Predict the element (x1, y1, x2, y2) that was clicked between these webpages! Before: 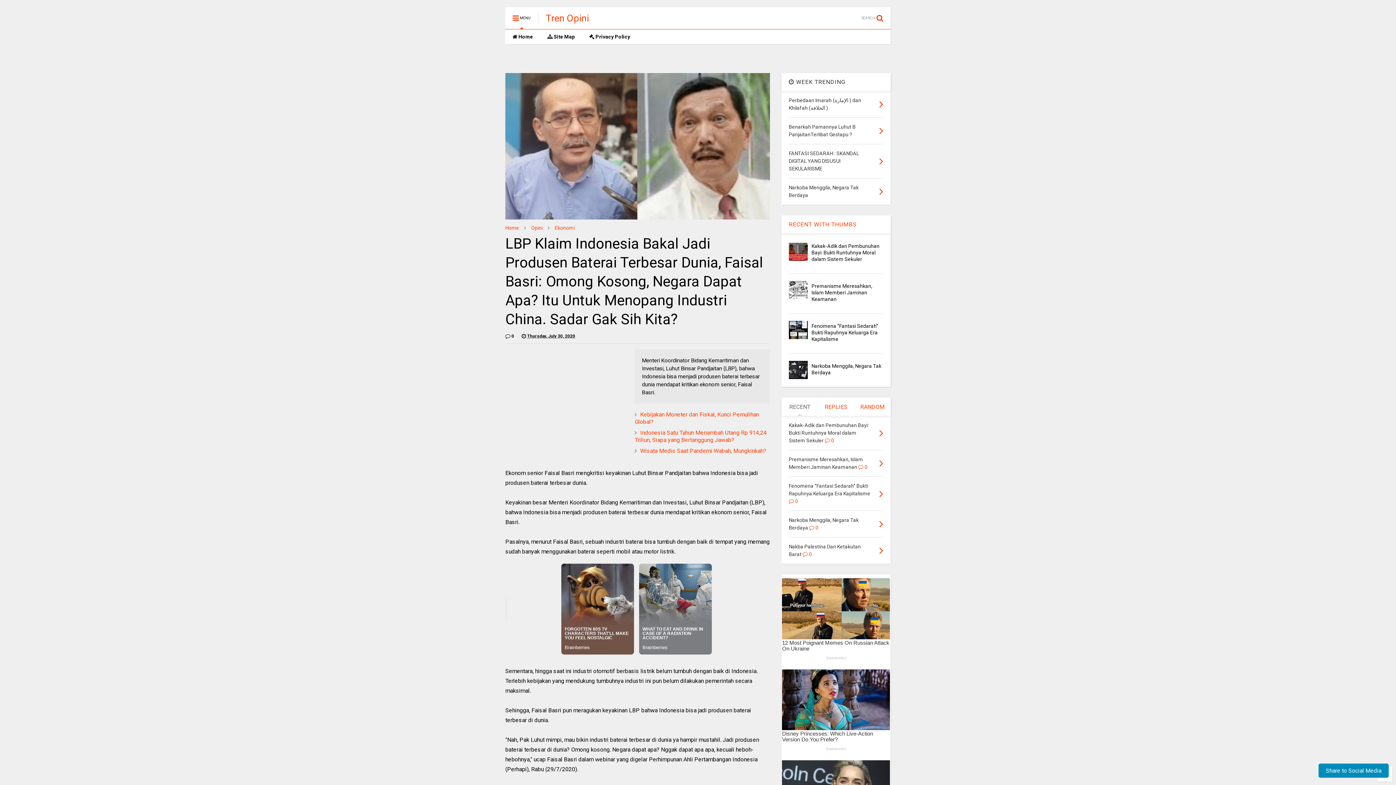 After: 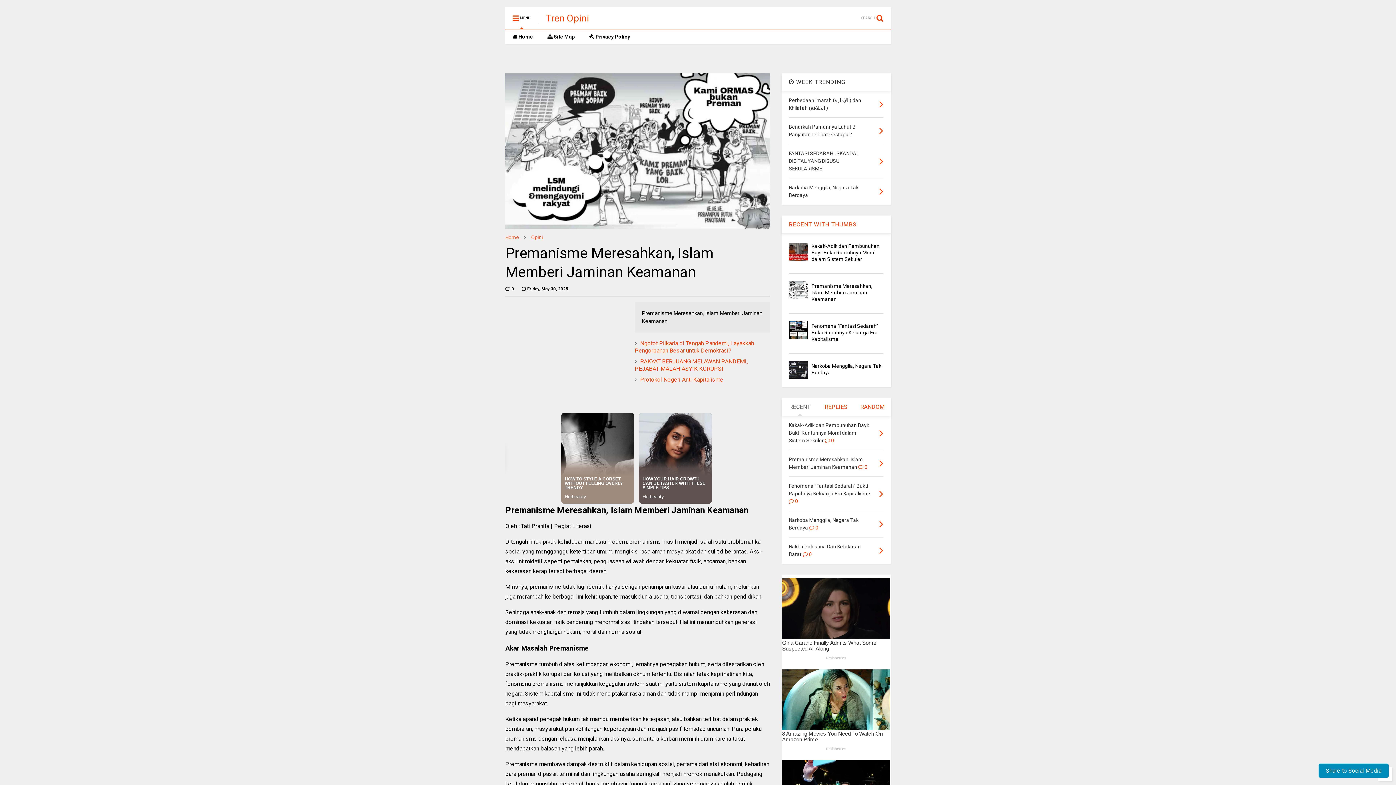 Action: label: Premanisme Meresahkan, Islam Memberi Jaminan Keamanan bbox: (811, 283, 872, 302)